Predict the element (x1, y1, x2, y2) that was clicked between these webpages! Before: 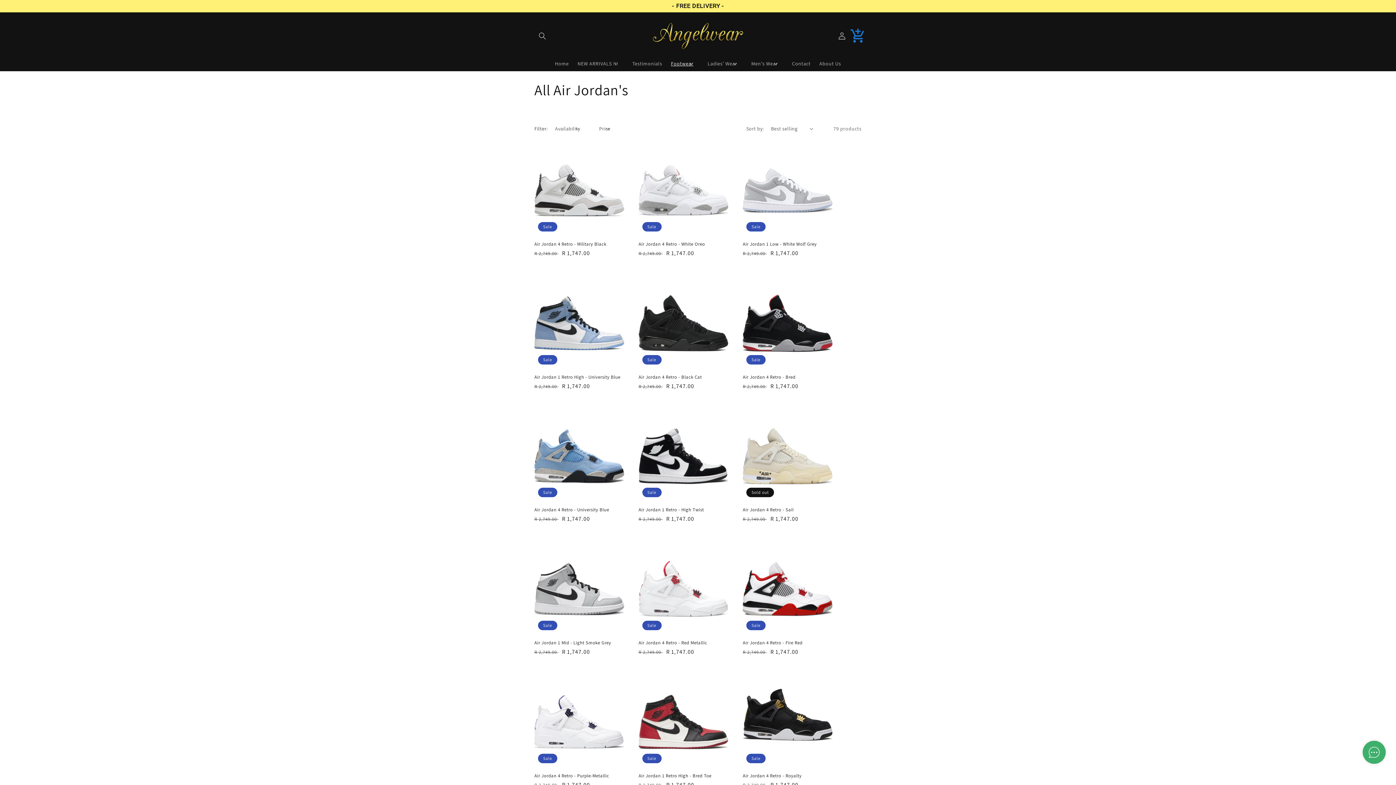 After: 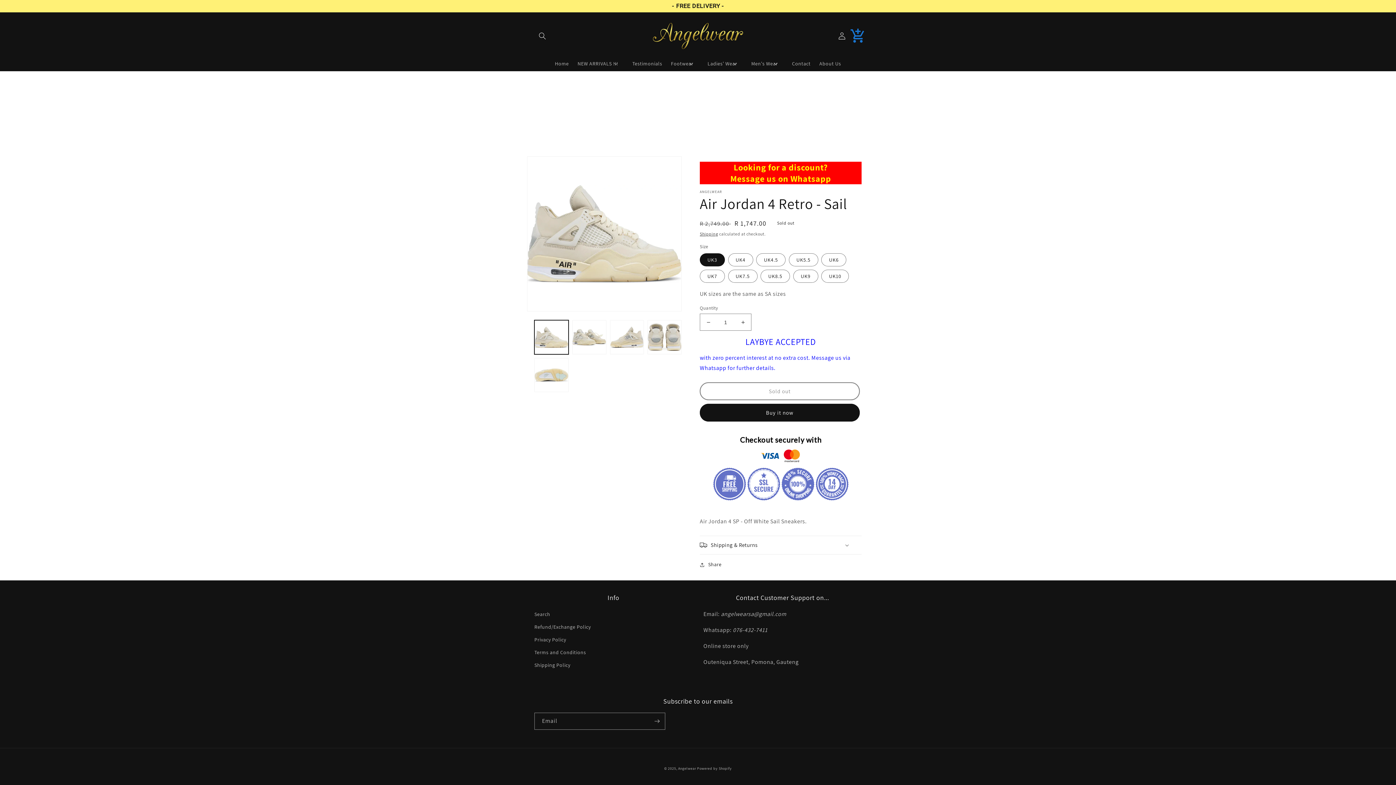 Action: bbox: (743, 507, 832, 513) label: Air Jordan 4 Retro - Sail